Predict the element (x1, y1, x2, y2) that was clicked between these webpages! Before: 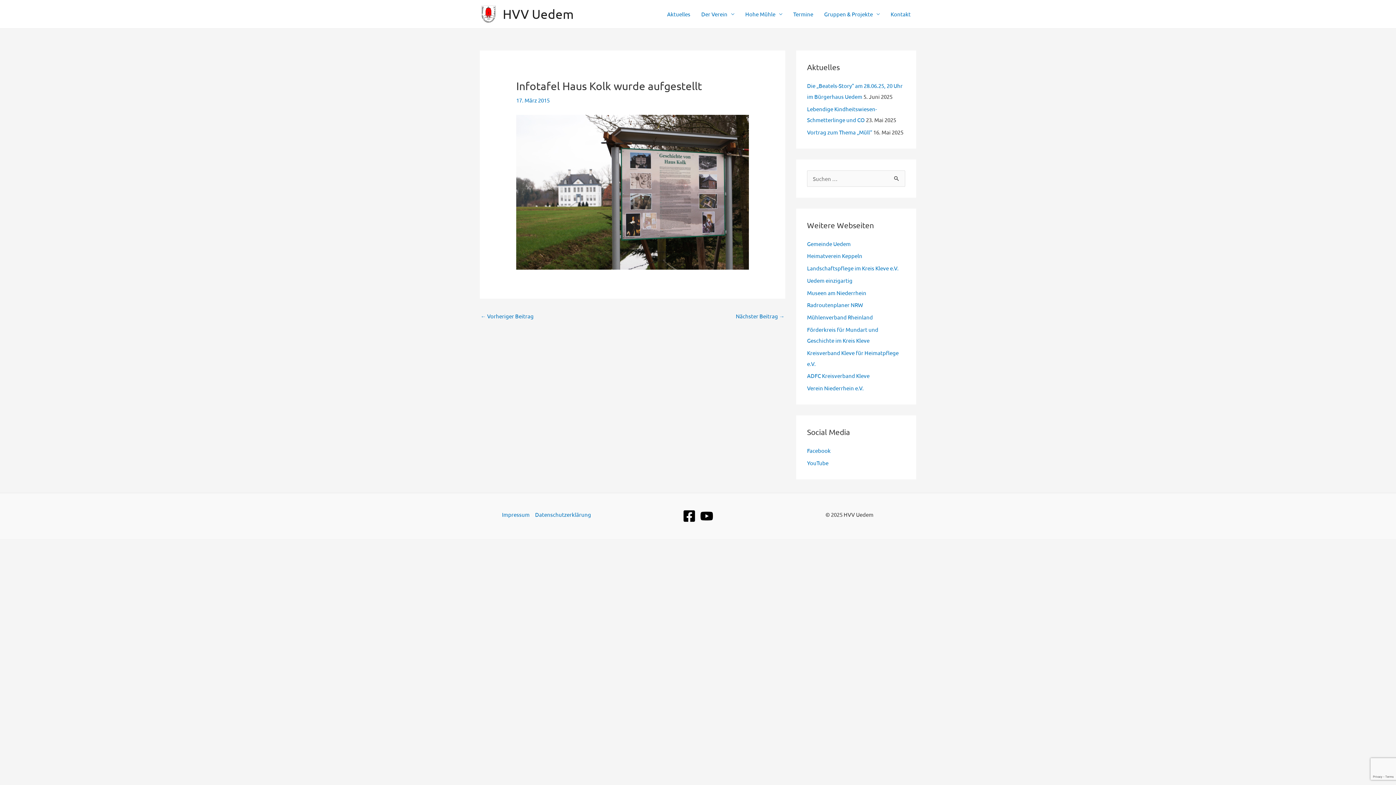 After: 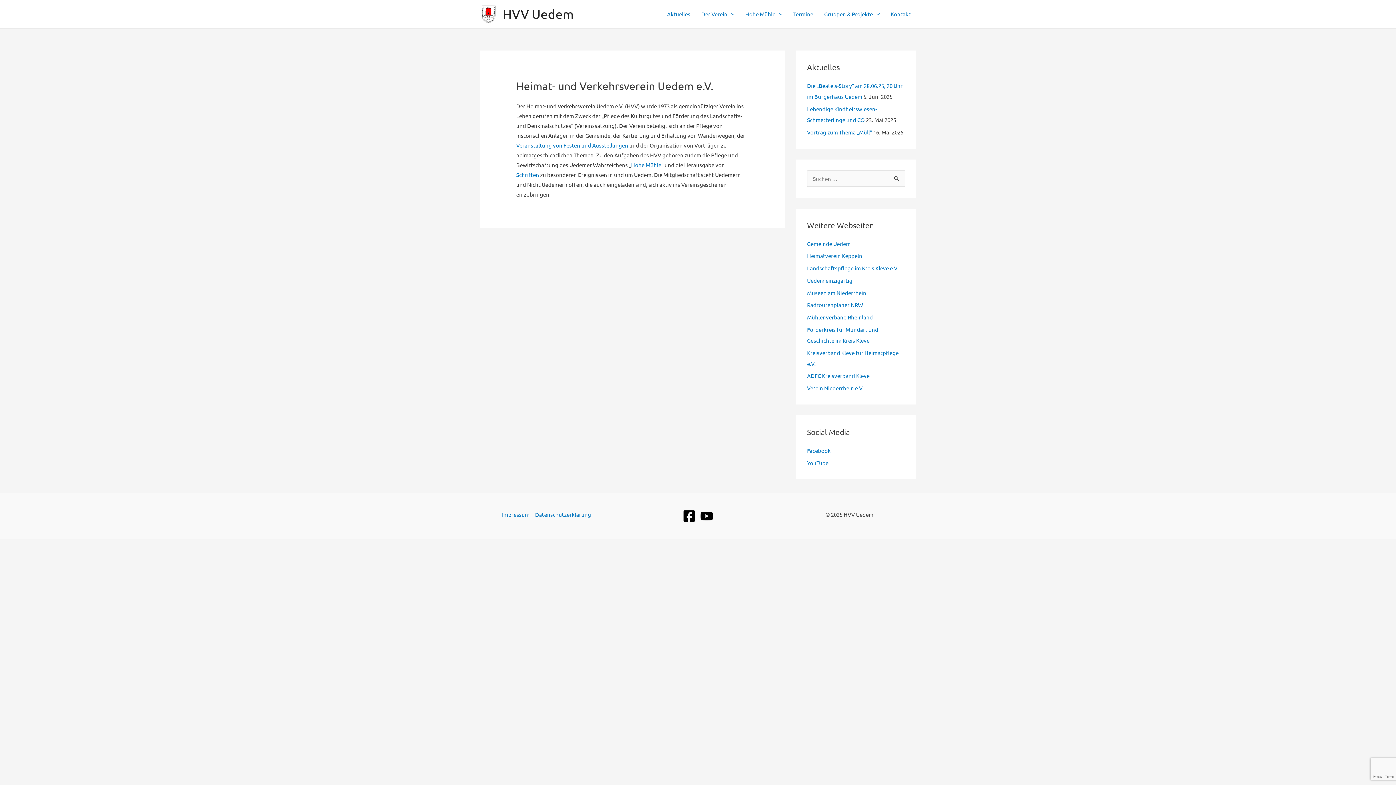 Action: label: Gruppen & Projekte bbox: (818, 1, 885, 26)